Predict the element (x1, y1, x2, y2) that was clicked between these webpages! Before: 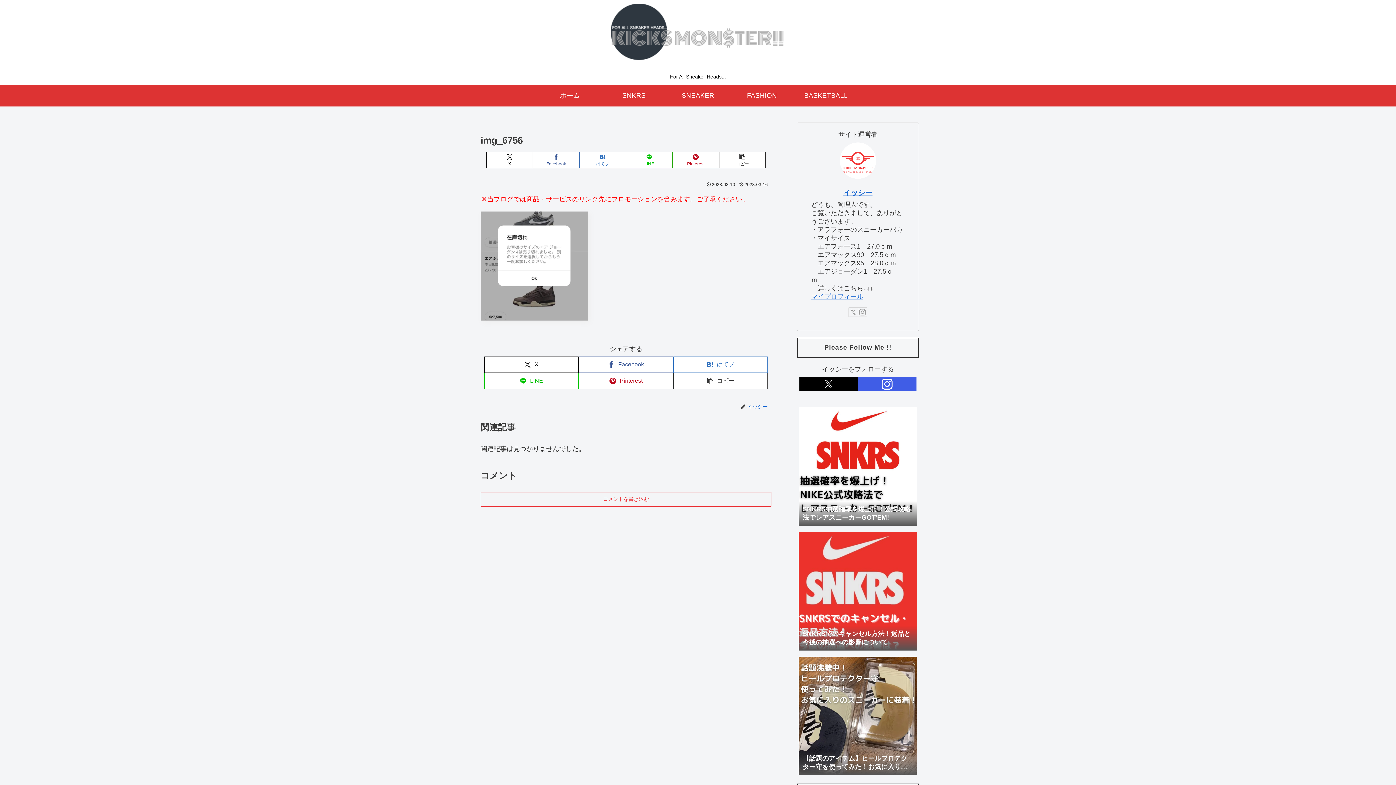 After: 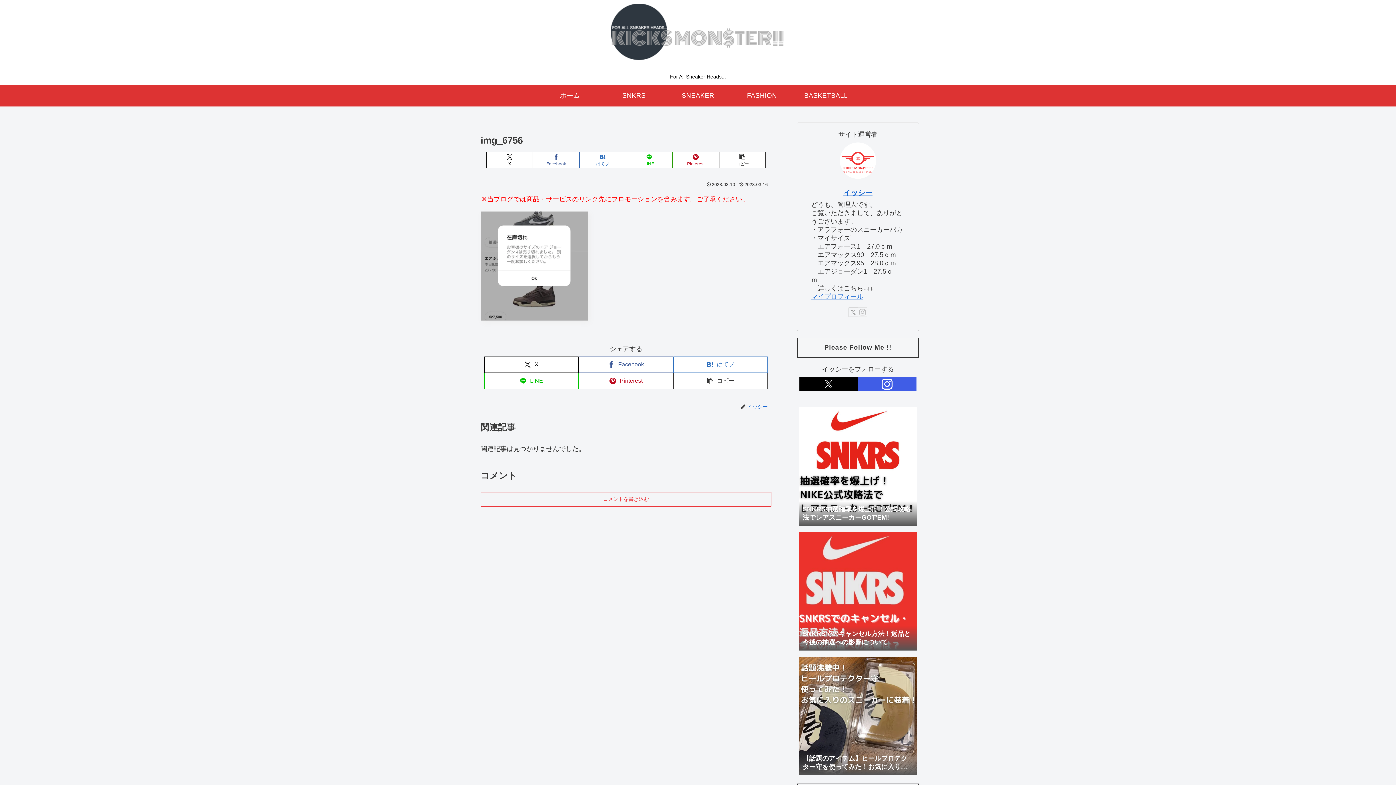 Action: bbox: (858, 307, 867, 316) label: Instagramをフォロー